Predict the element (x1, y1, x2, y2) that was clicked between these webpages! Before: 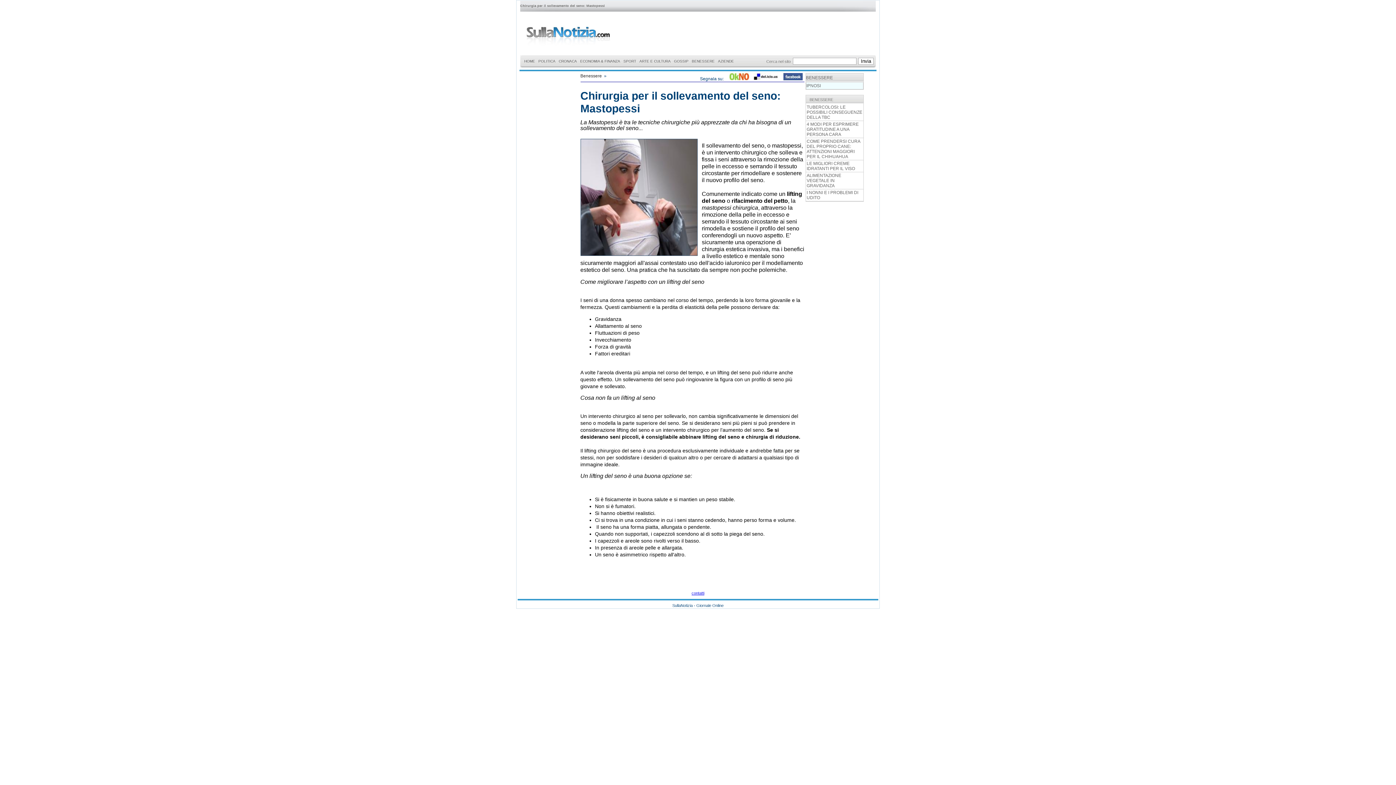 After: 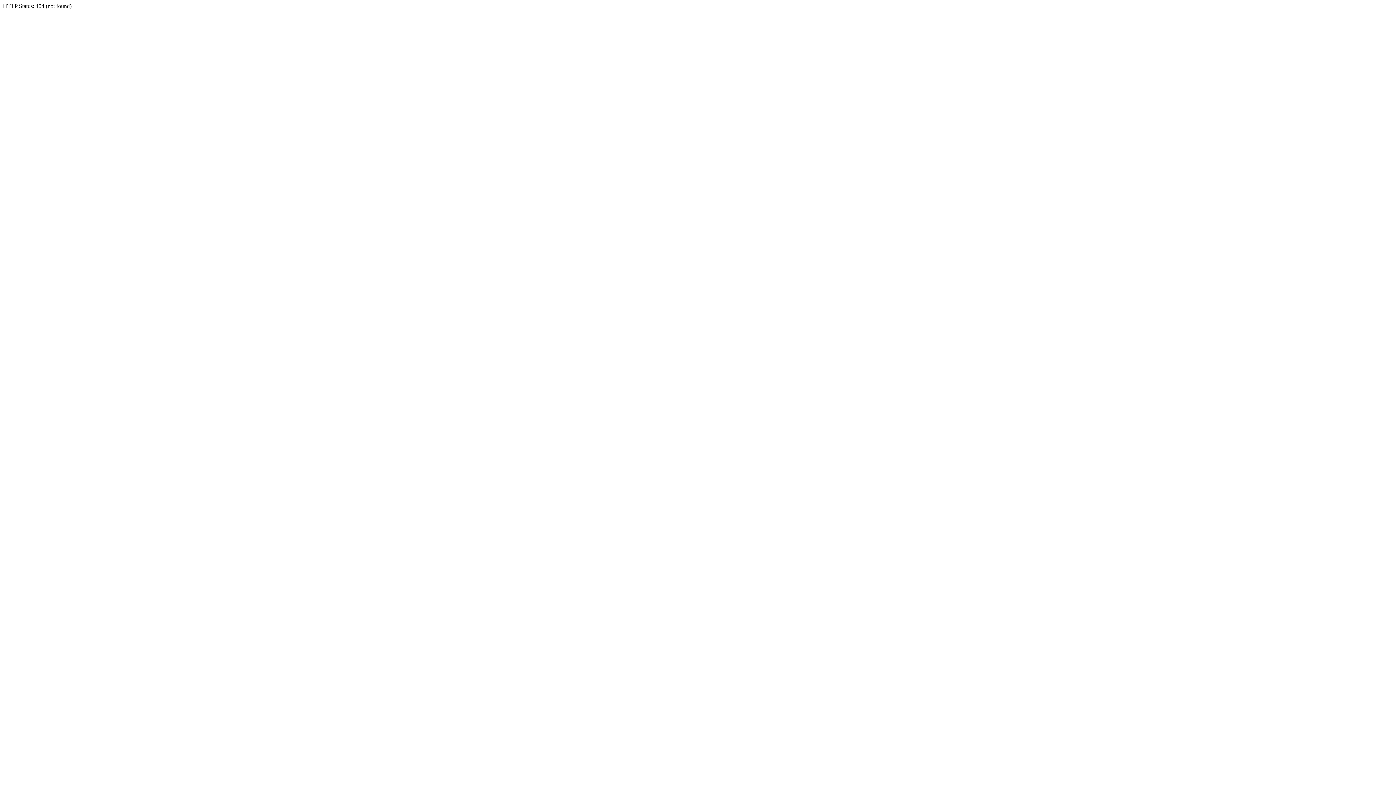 Action: bbox: (753, 76, 778, 81)